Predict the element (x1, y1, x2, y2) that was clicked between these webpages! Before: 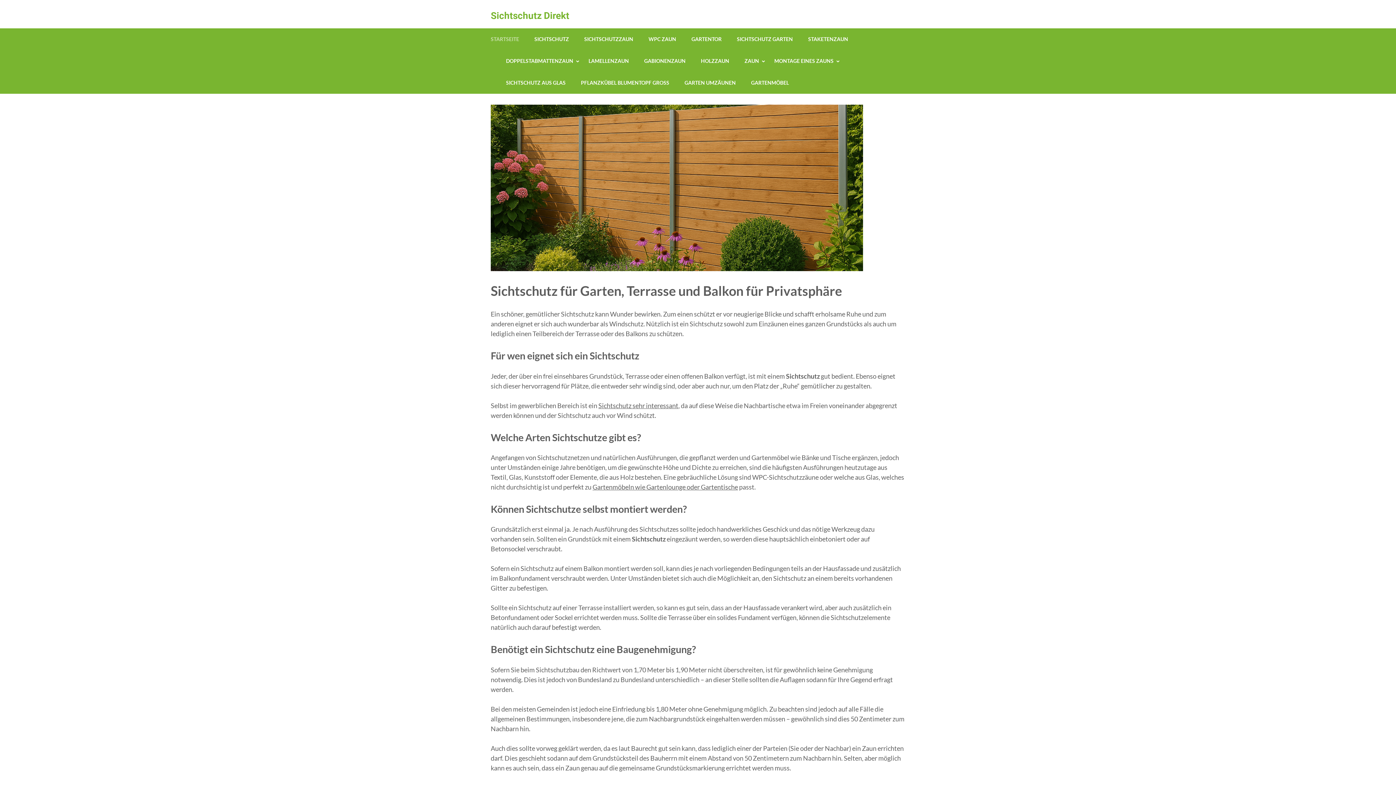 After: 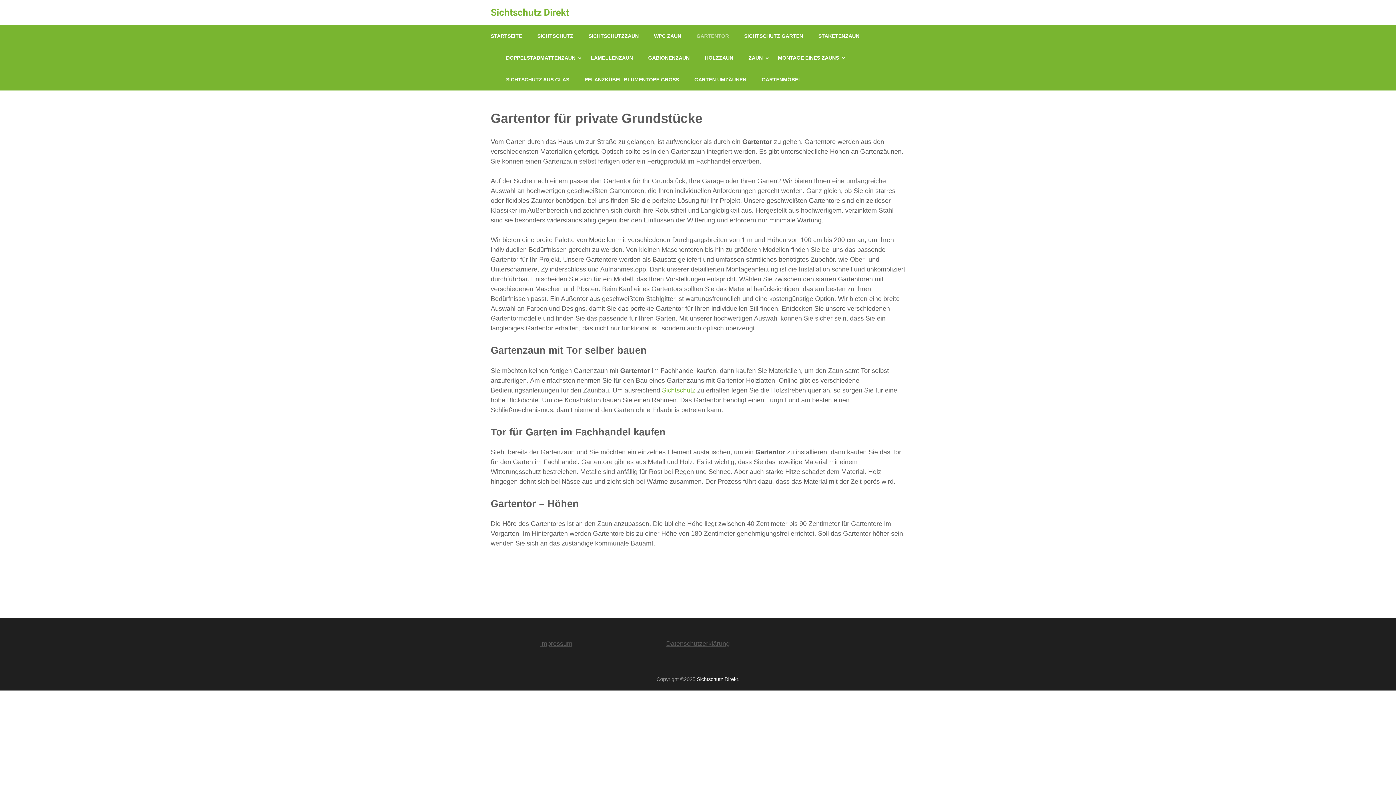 Action: label: GARTENTOR bbox: (691, 28, 721, 50)